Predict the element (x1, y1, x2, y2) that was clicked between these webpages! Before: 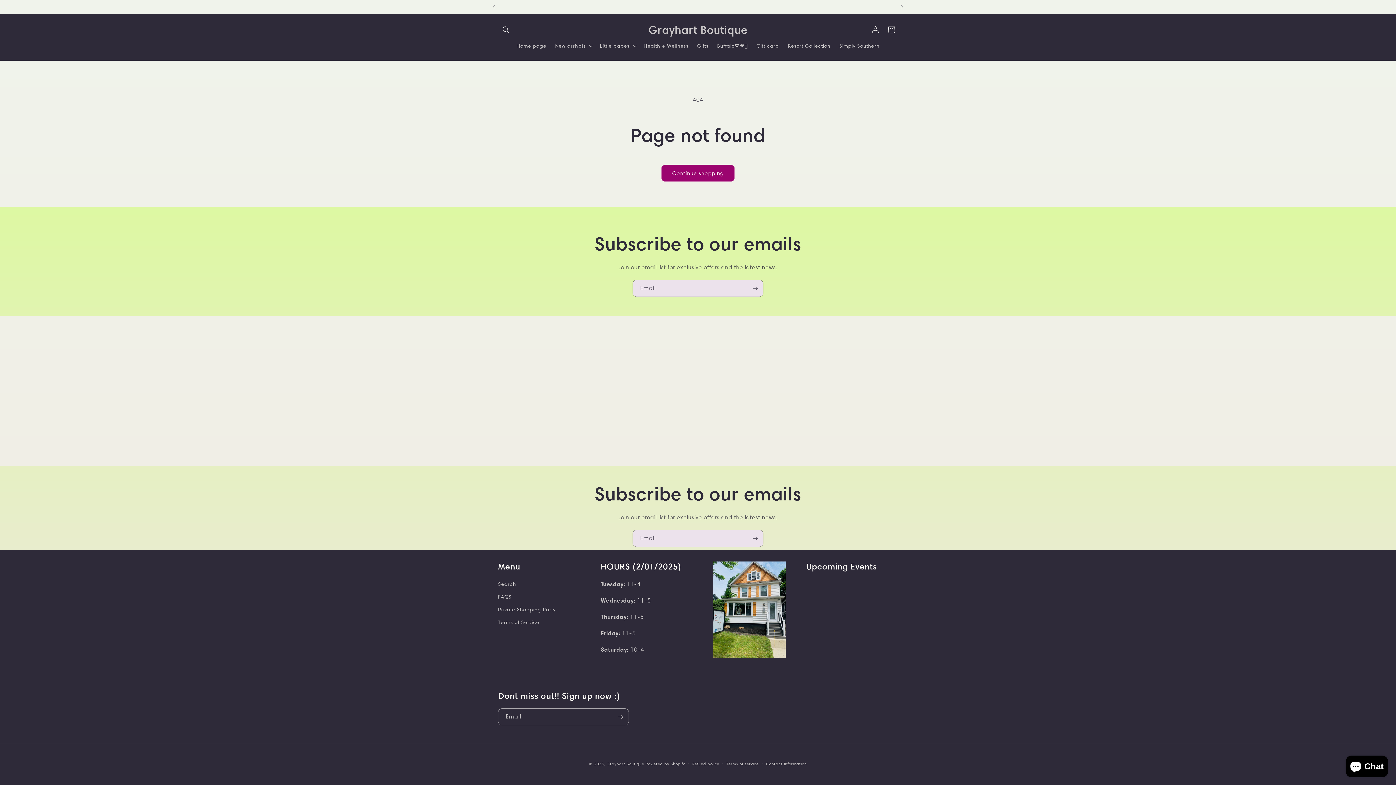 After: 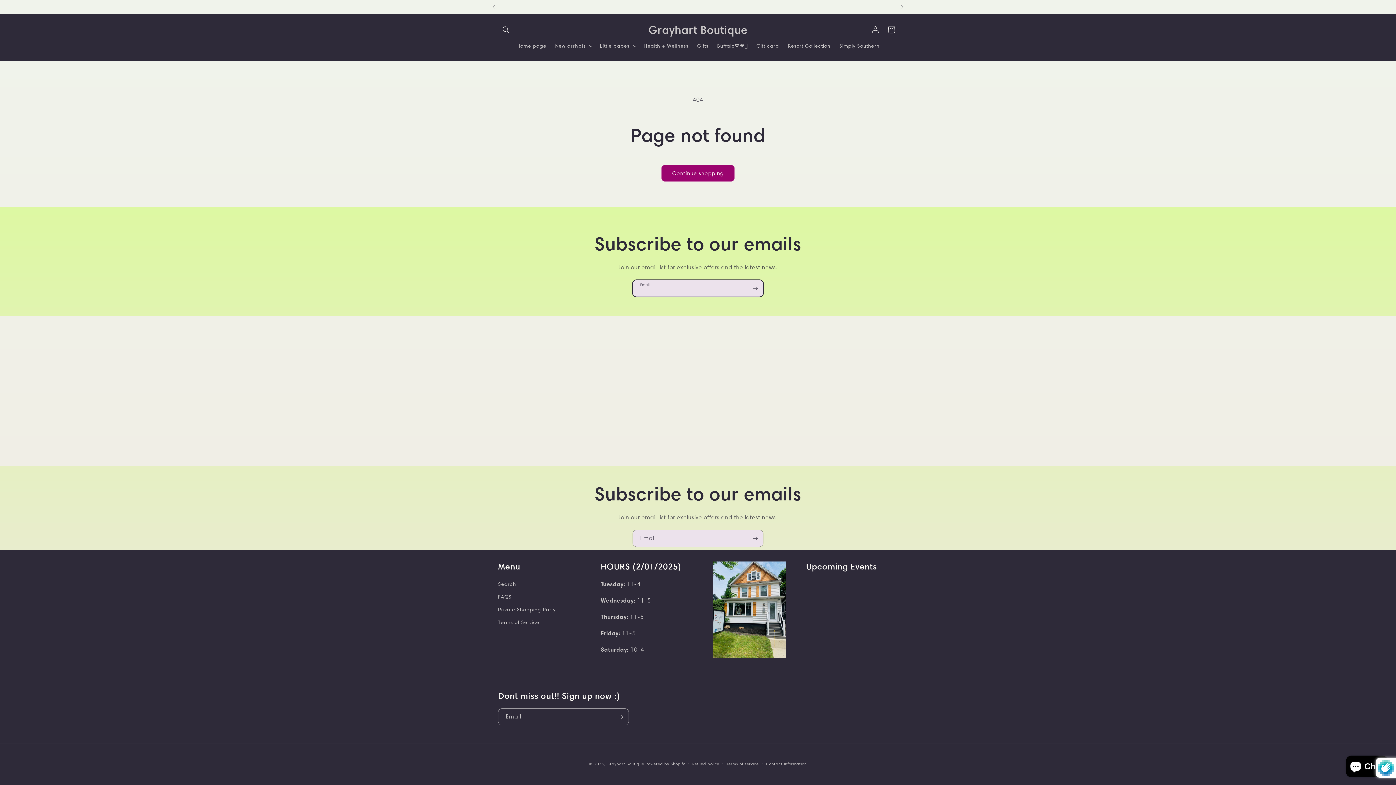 Action: bbox: (747, 280, 763, 297) label: Subscribe